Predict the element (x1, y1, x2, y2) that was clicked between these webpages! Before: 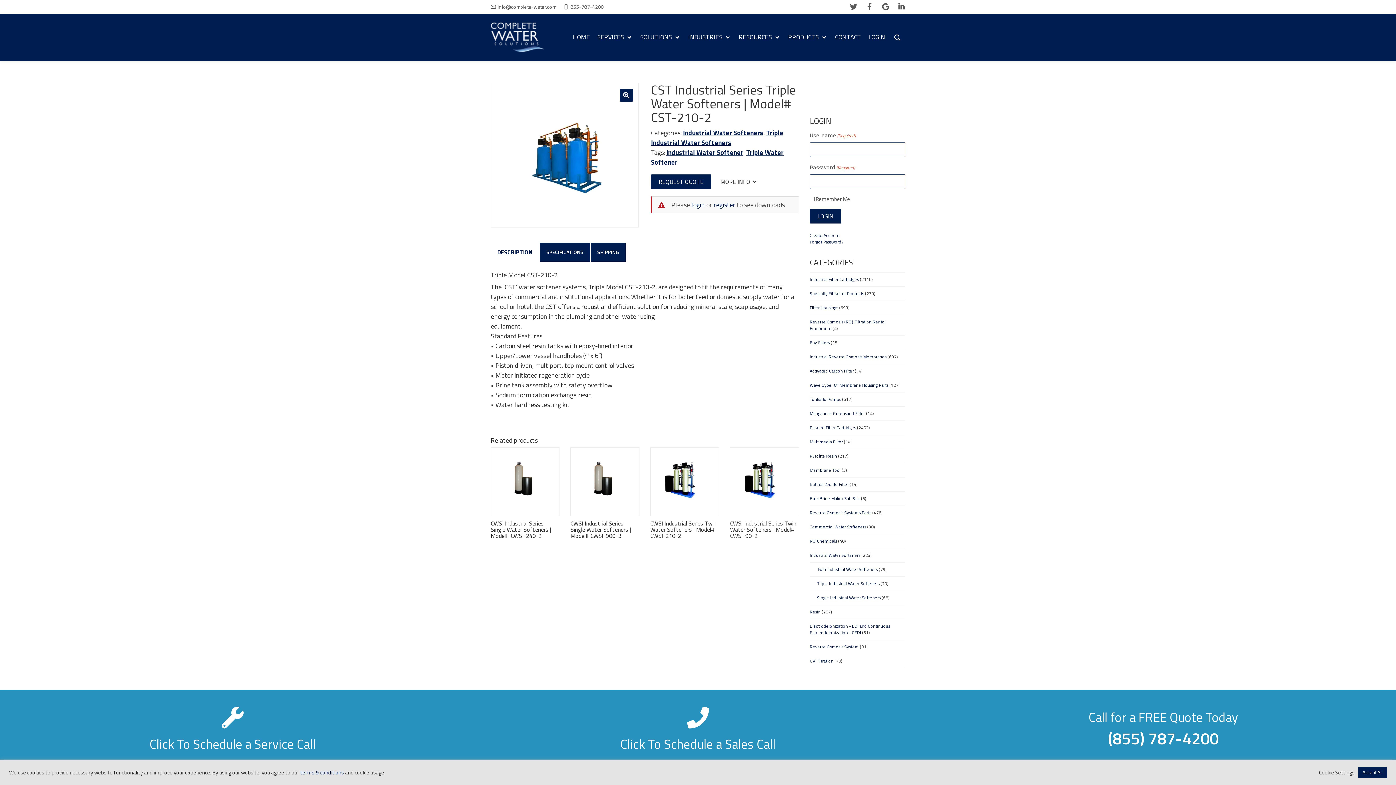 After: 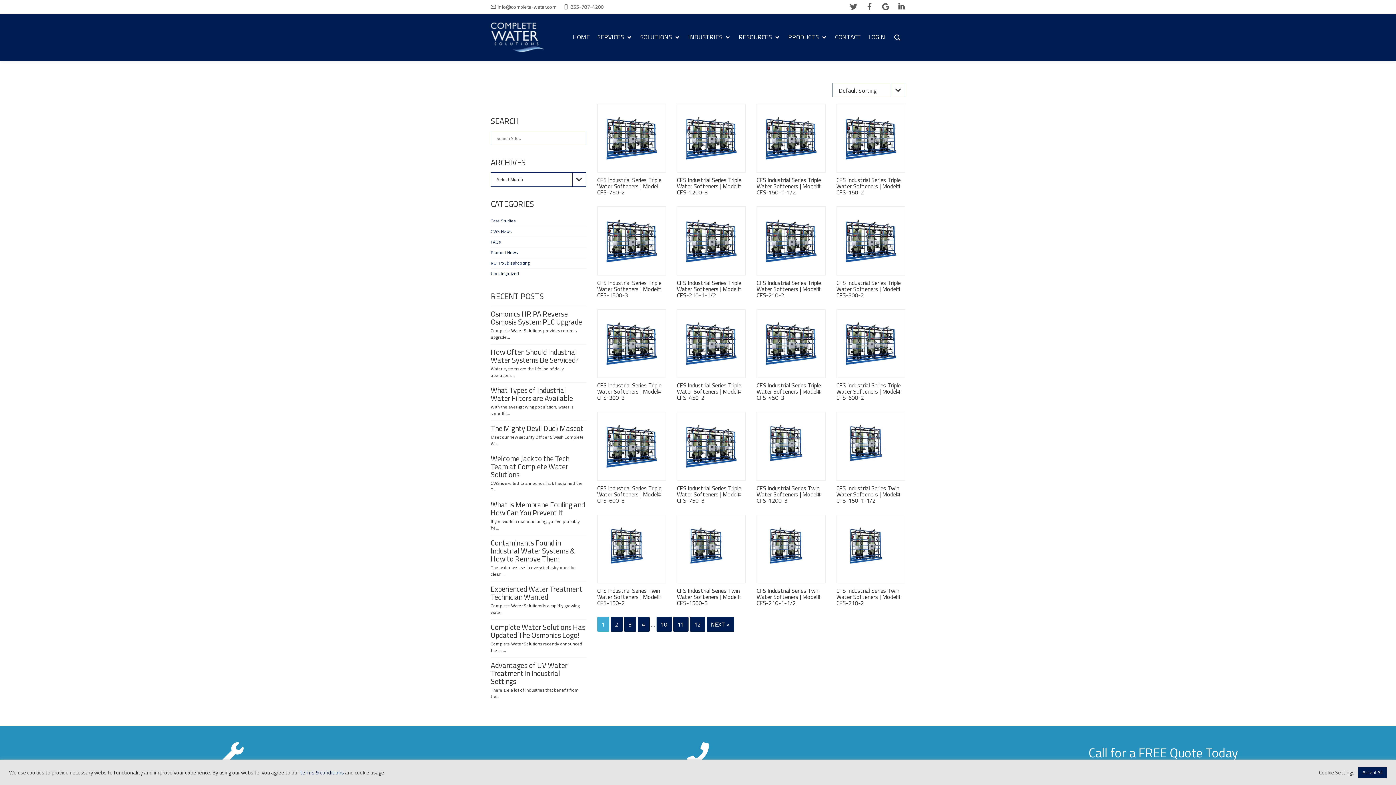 Action: bbox: (666, 147, 743, 157) label: Industrial Water Softener